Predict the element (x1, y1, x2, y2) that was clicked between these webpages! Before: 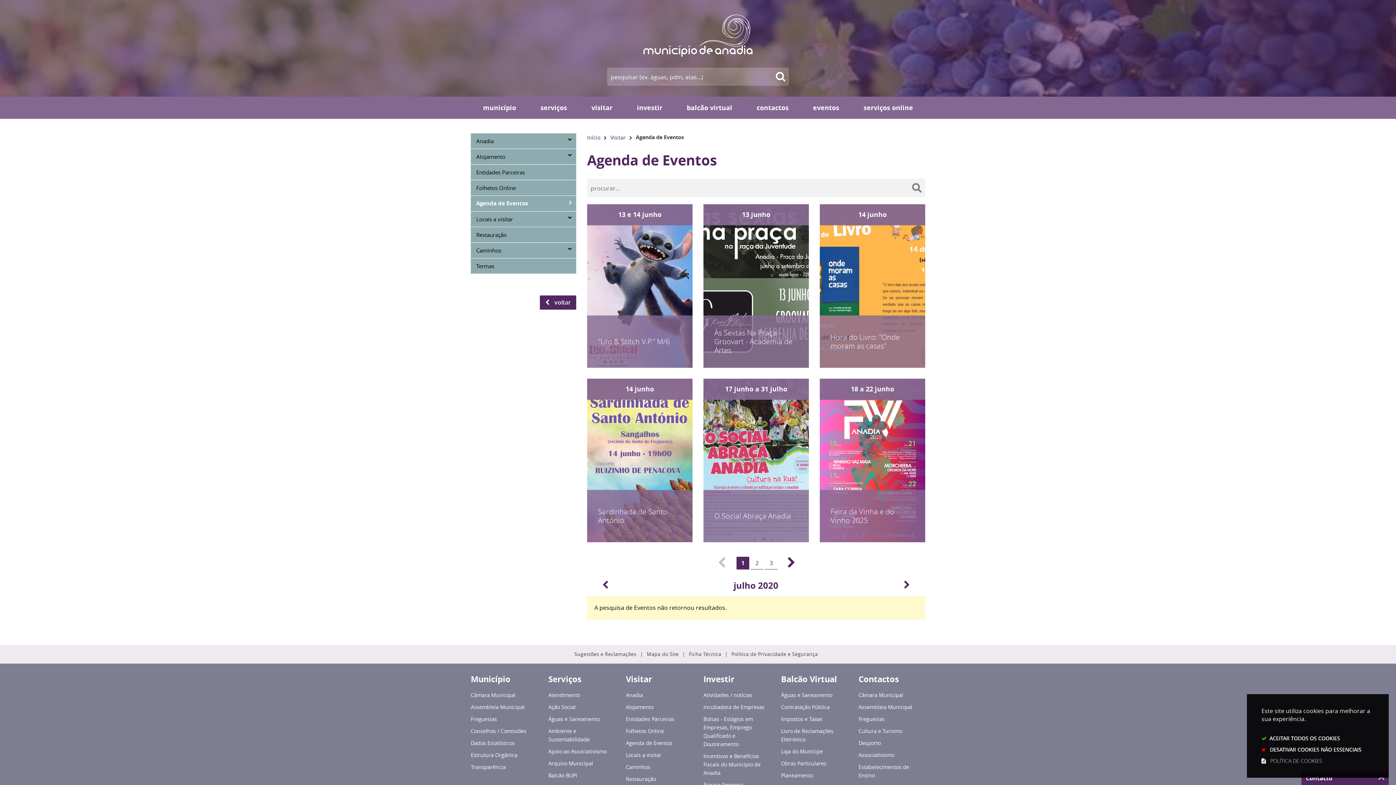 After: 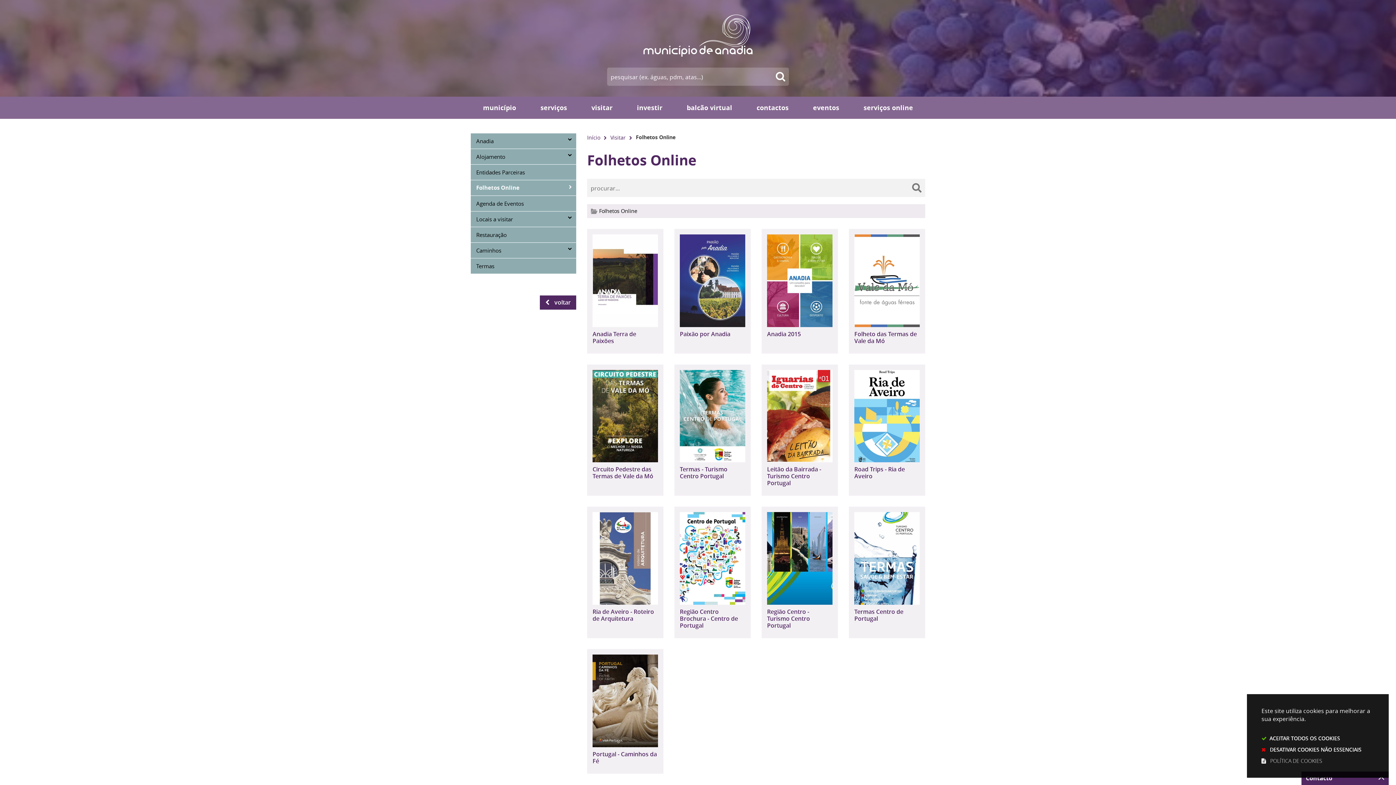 Action: bbox: (626, 727, 692, 737) label: Folhetos Online